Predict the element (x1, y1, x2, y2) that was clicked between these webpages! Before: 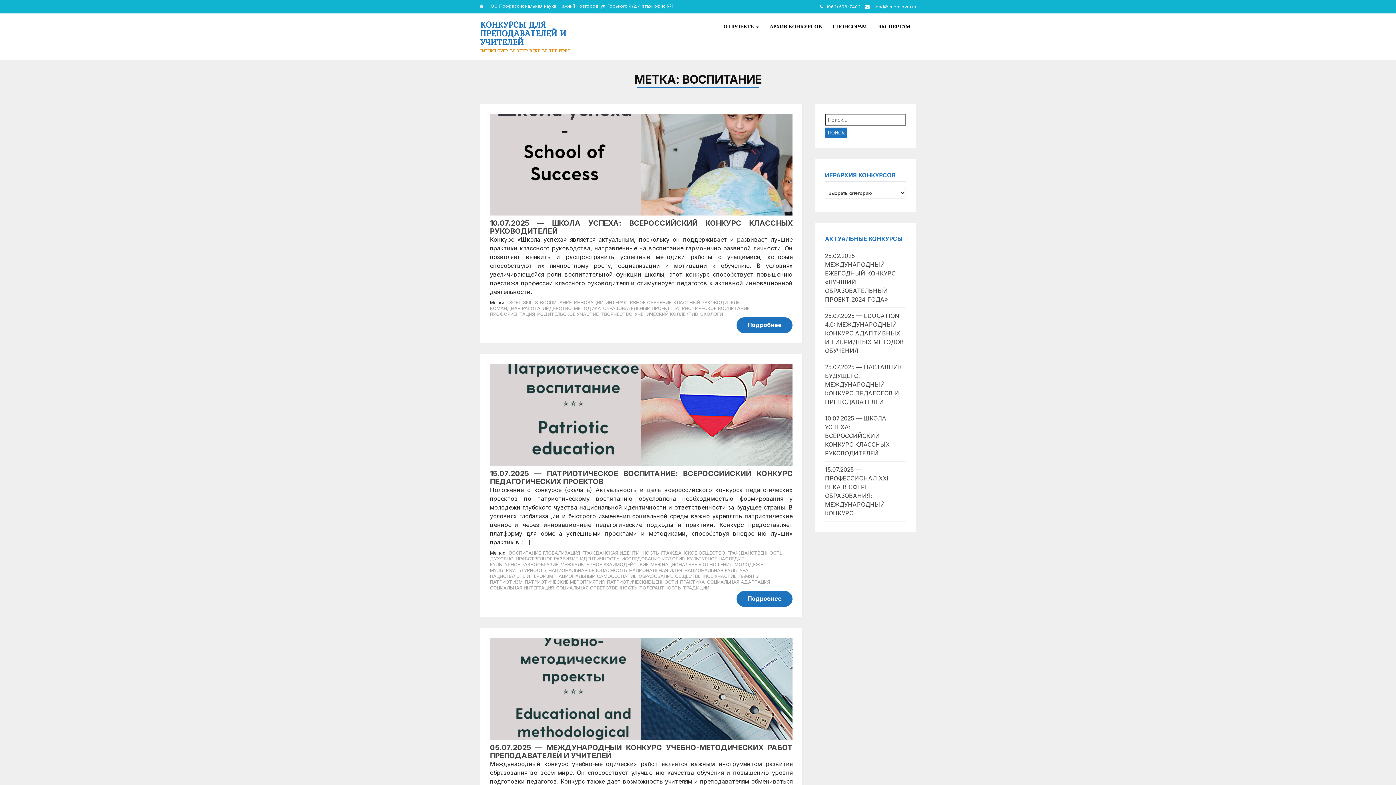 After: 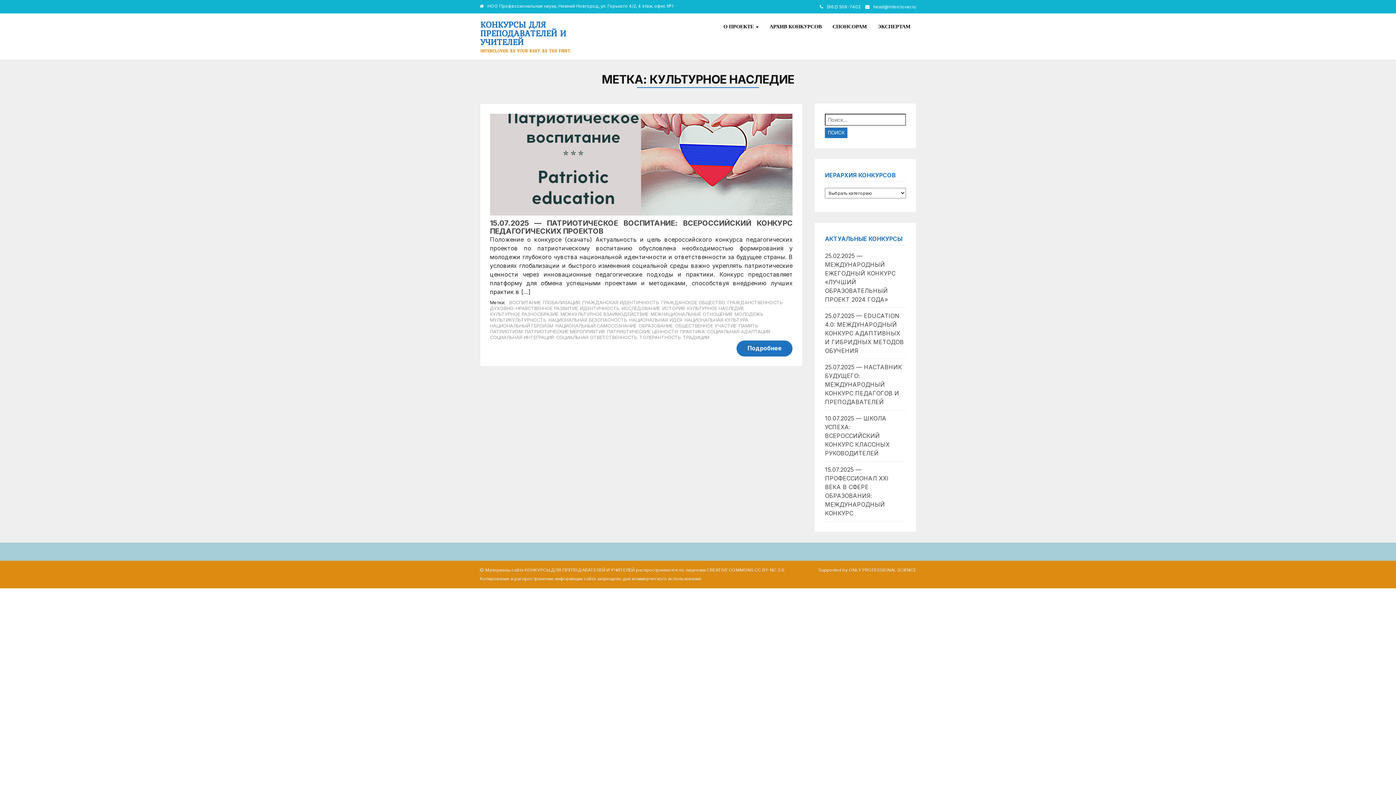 Action: label: КУЛЬТУРНОЕ НАСЛЕДИЕ bbox: (687, 556, 746, 562)